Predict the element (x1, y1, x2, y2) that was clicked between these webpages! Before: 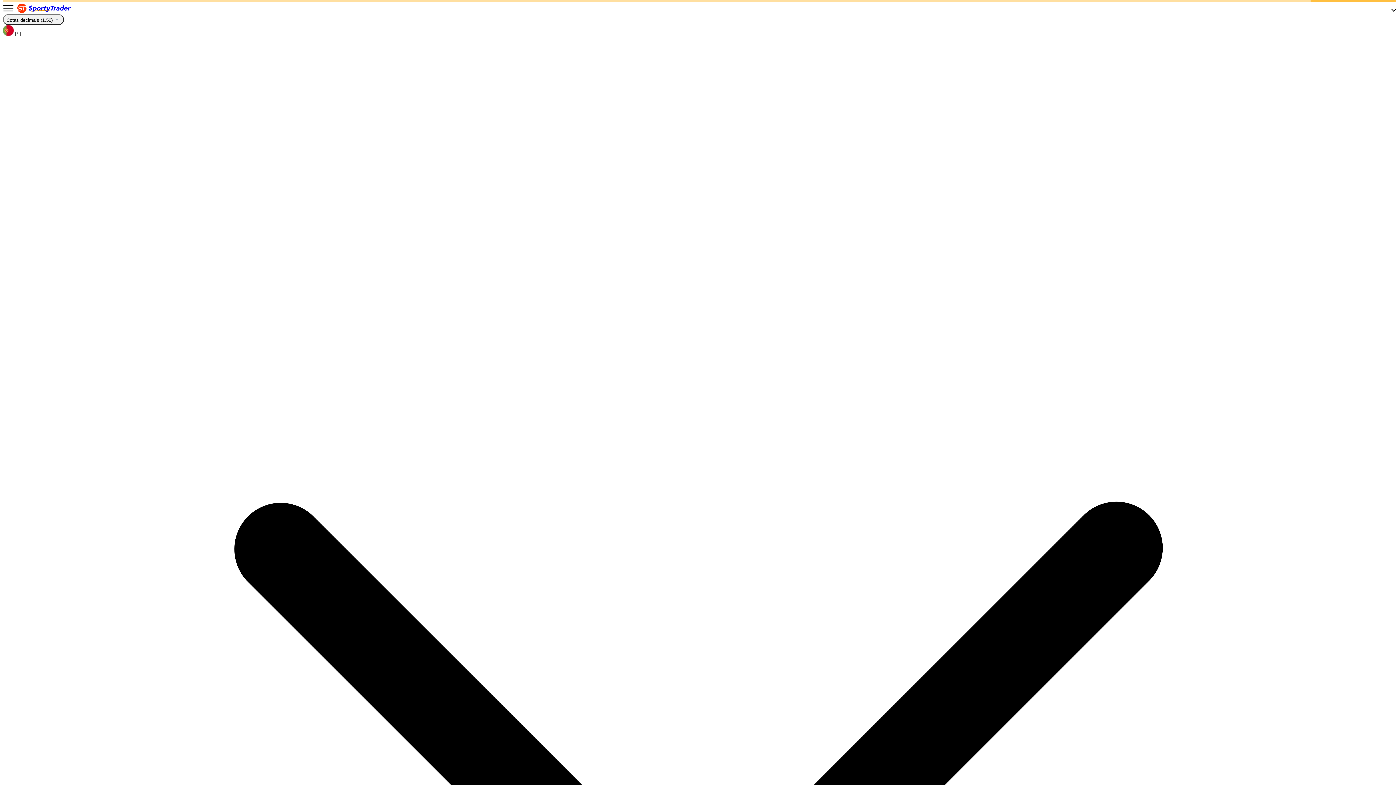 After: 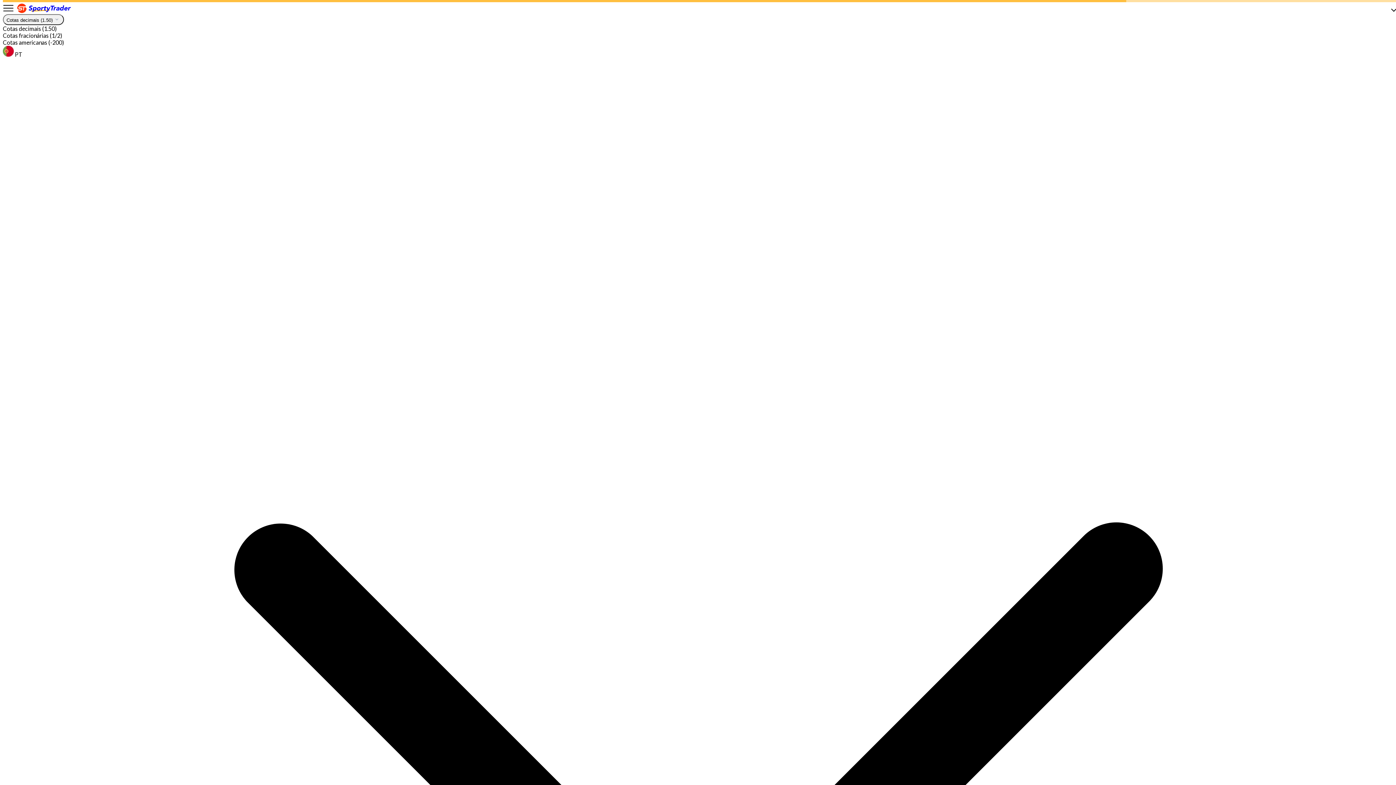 Action: bbox: (2, 14, 63, 25) label: Cotas decimais (1.50)